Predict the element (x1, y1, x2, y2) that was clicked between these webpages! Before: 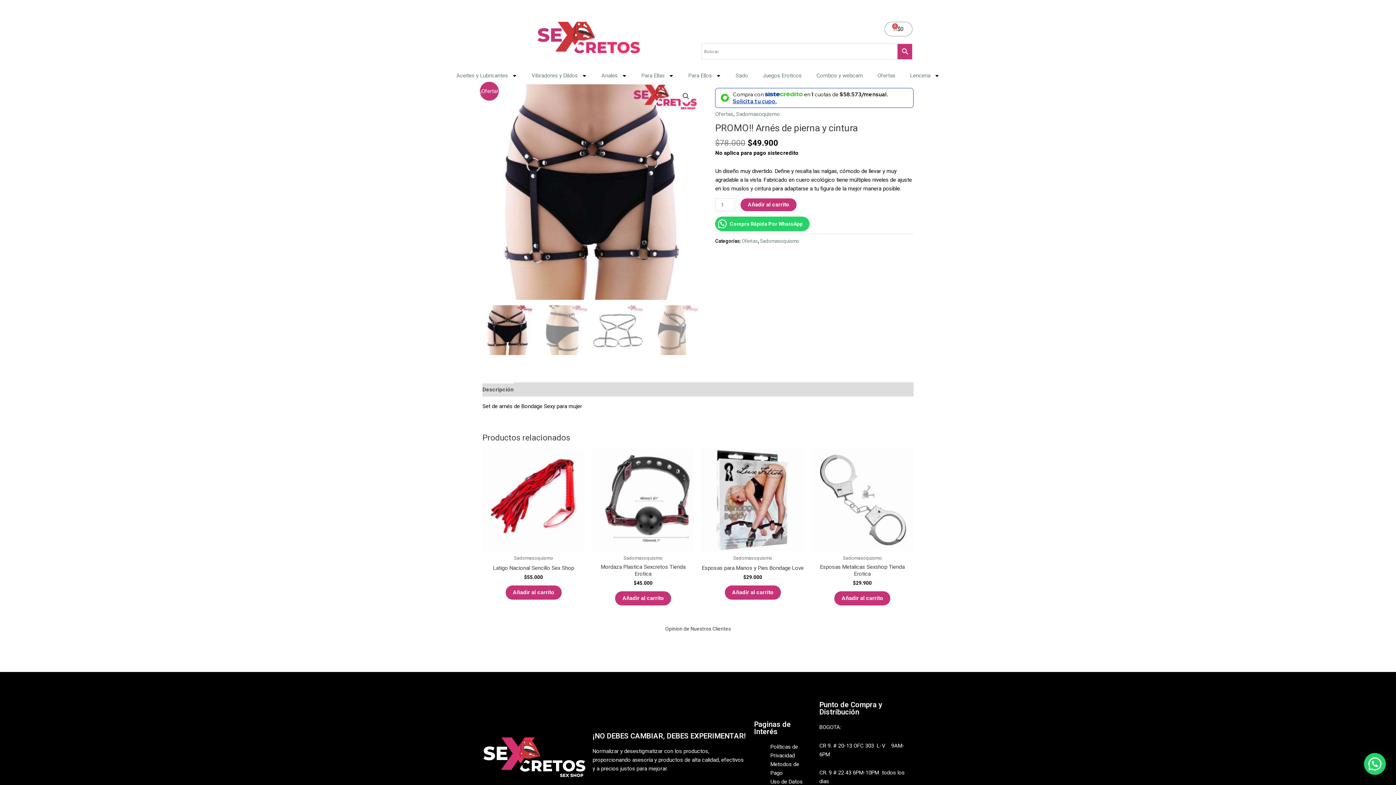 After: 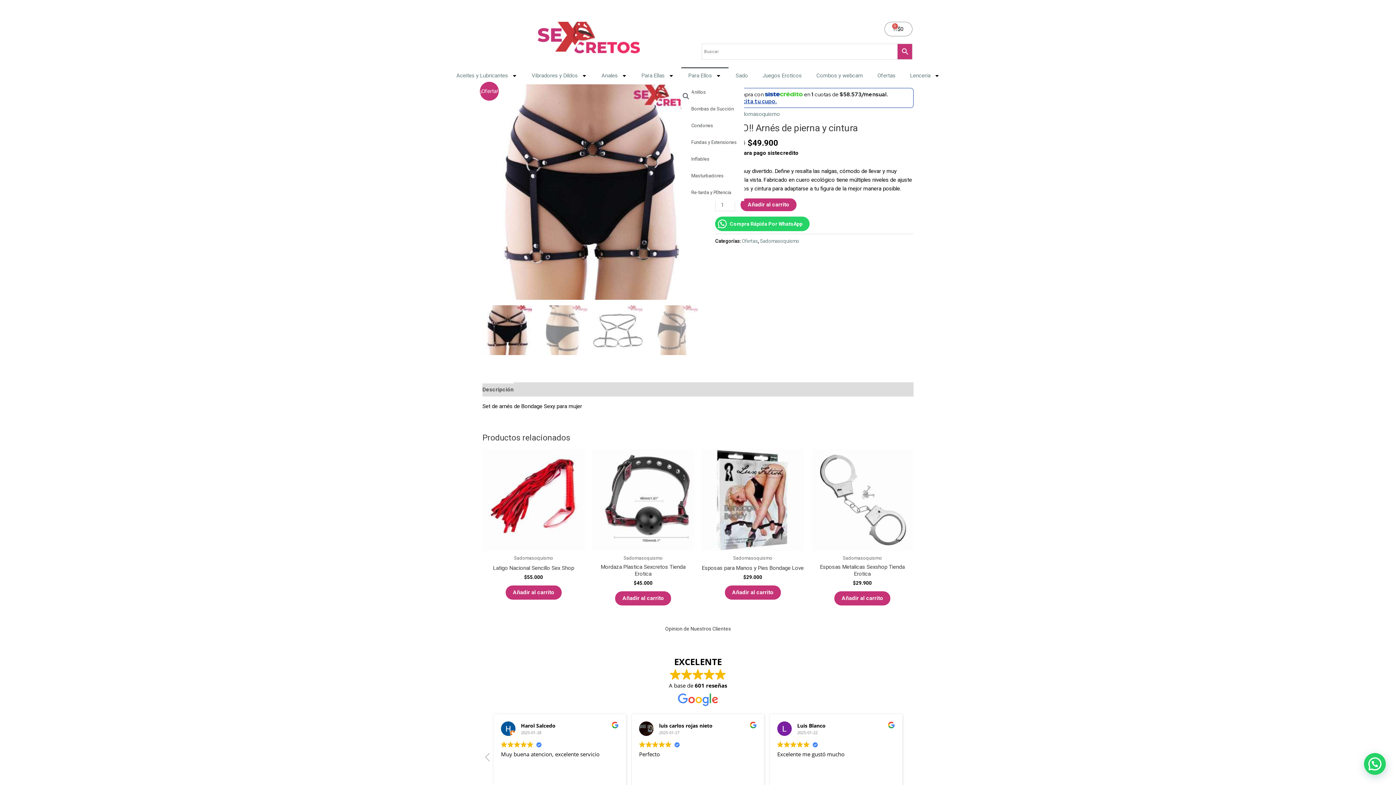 Action: bbox: (681, 67, 728, 84) label: Para Ellos